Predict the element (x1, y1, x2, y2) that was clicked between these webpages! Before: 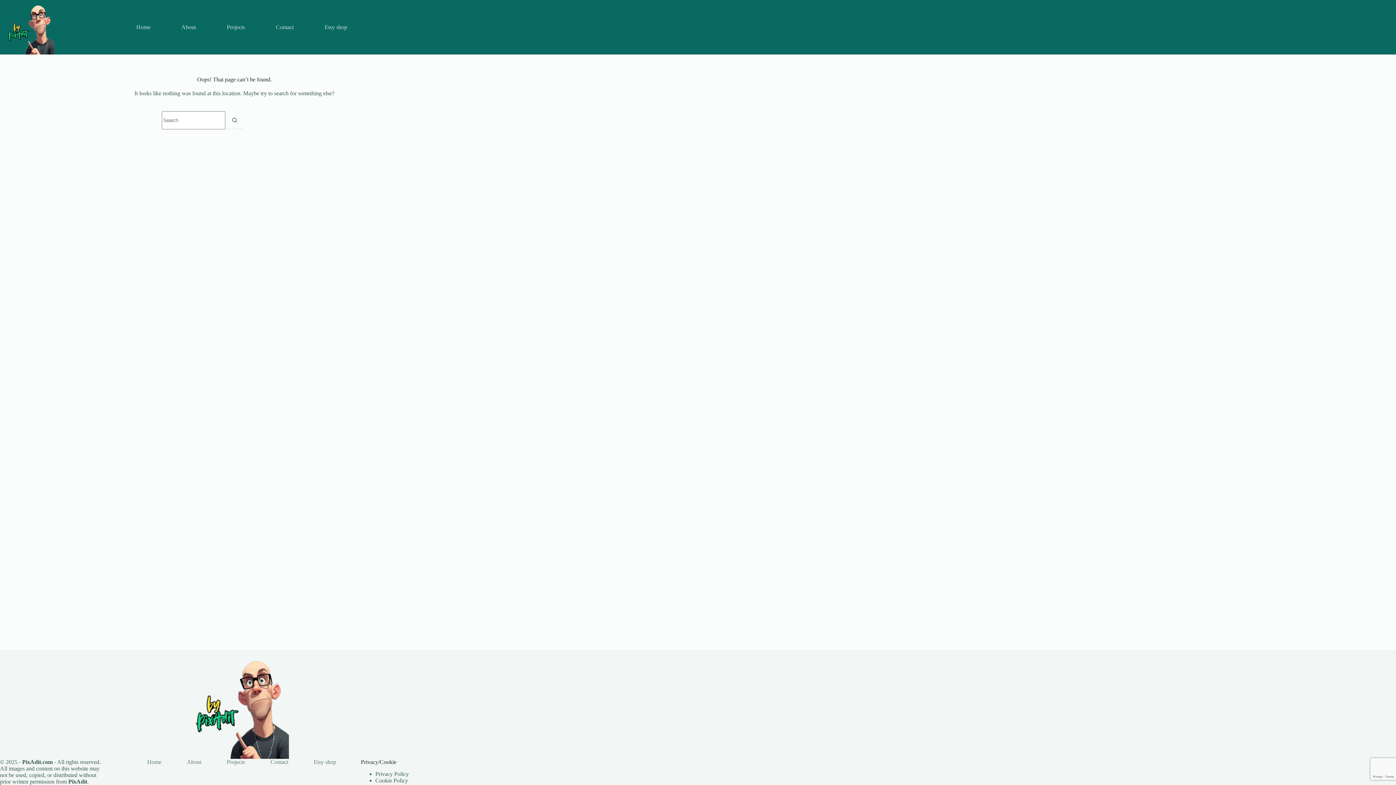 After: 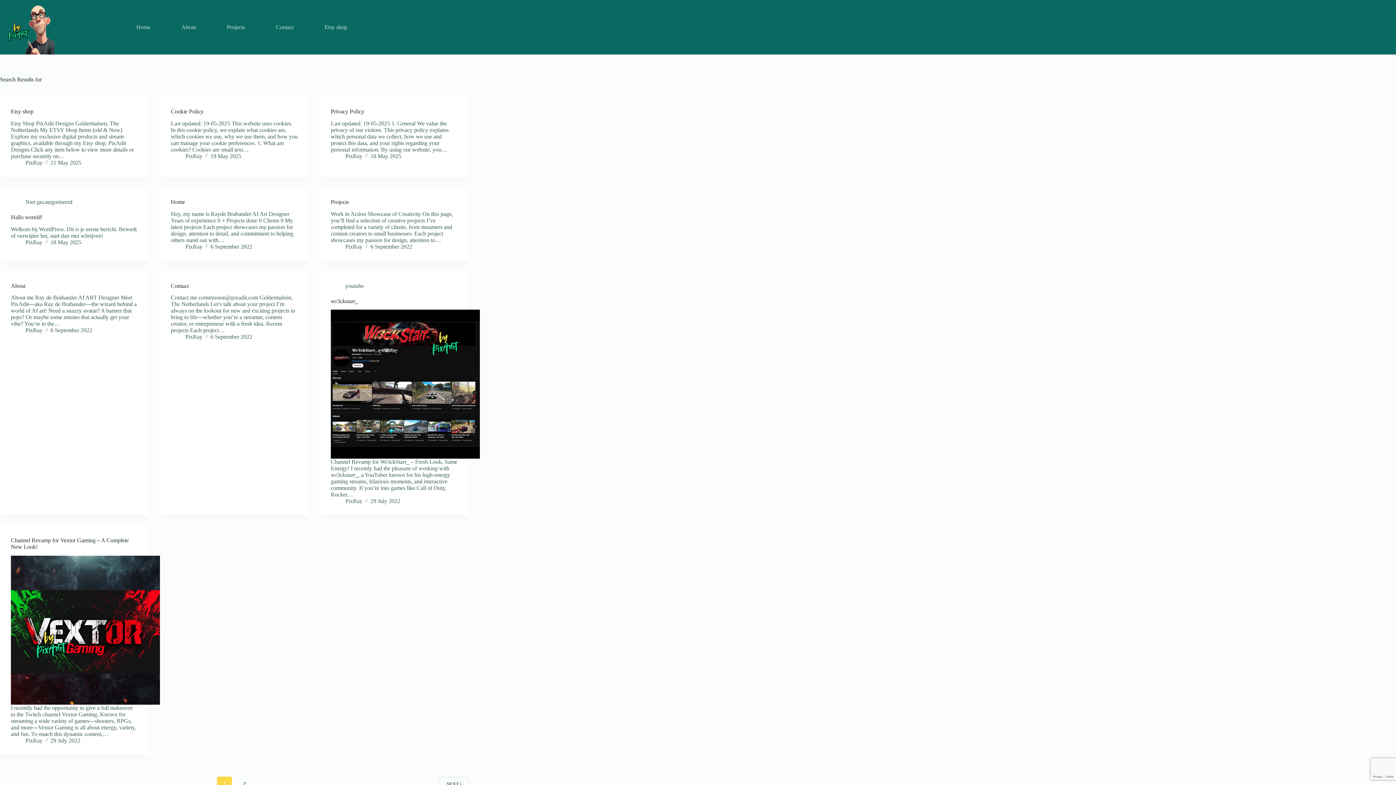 Action: bbox: (225, 111, 243, 129) label: Search button